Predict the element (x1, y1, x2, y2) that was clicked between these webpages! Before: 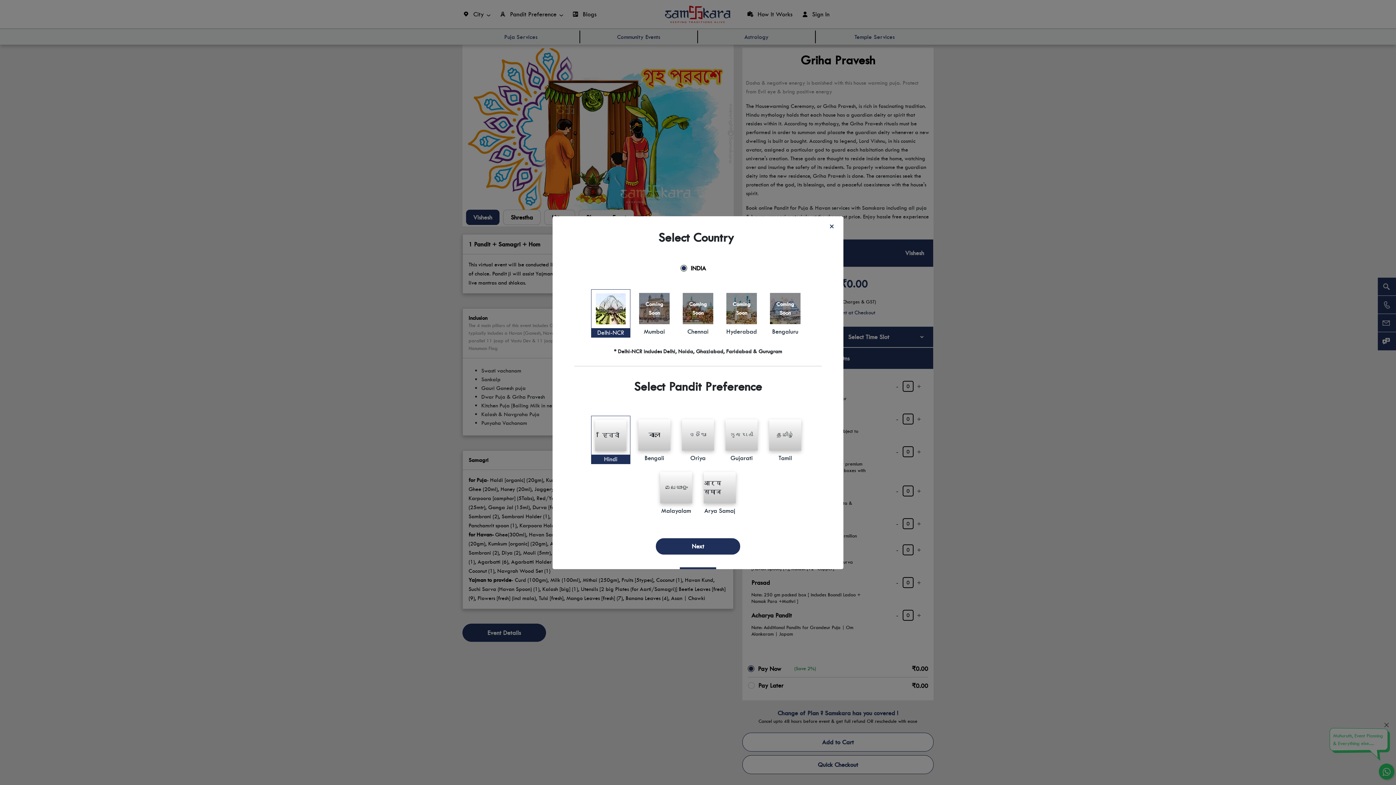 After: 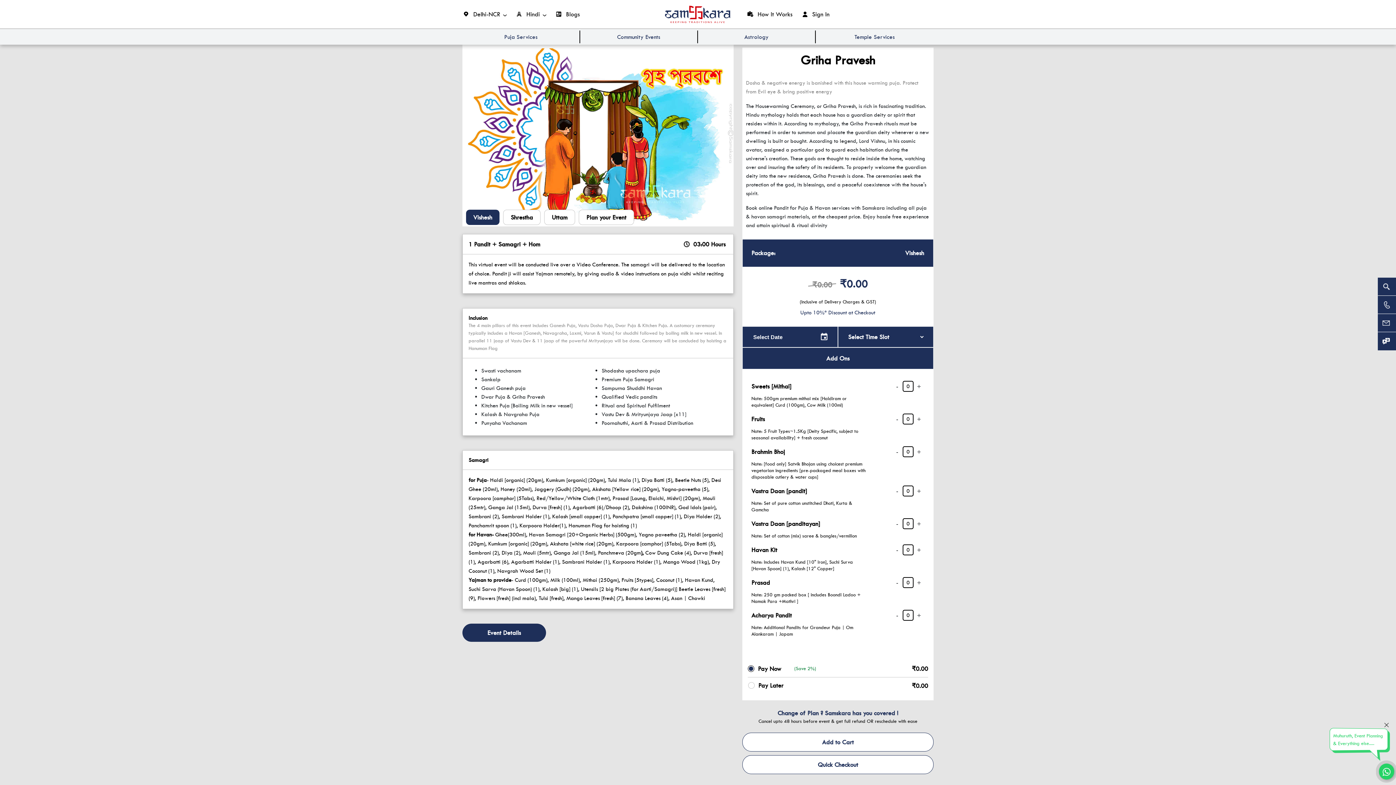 Action: bbox: (656, 538, 740, 554) label: Next